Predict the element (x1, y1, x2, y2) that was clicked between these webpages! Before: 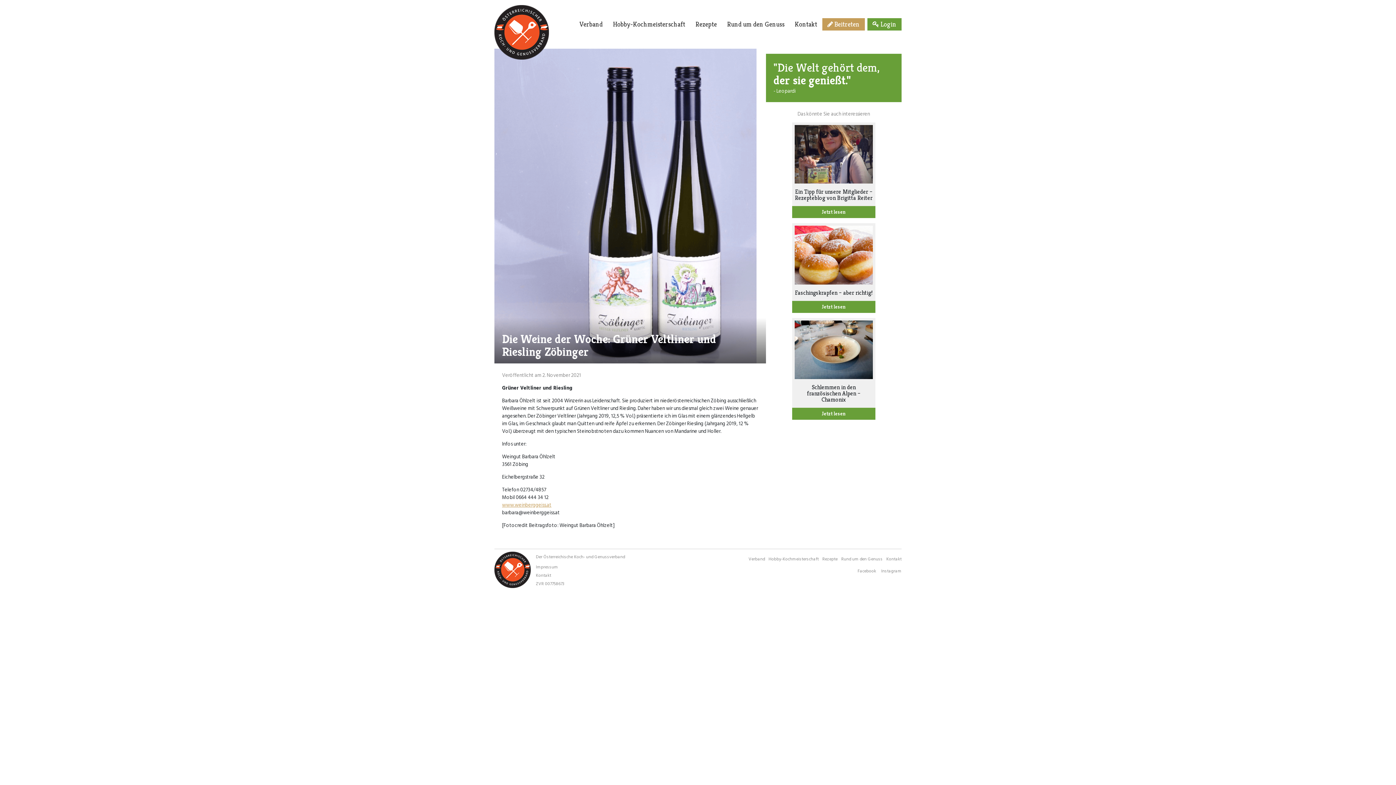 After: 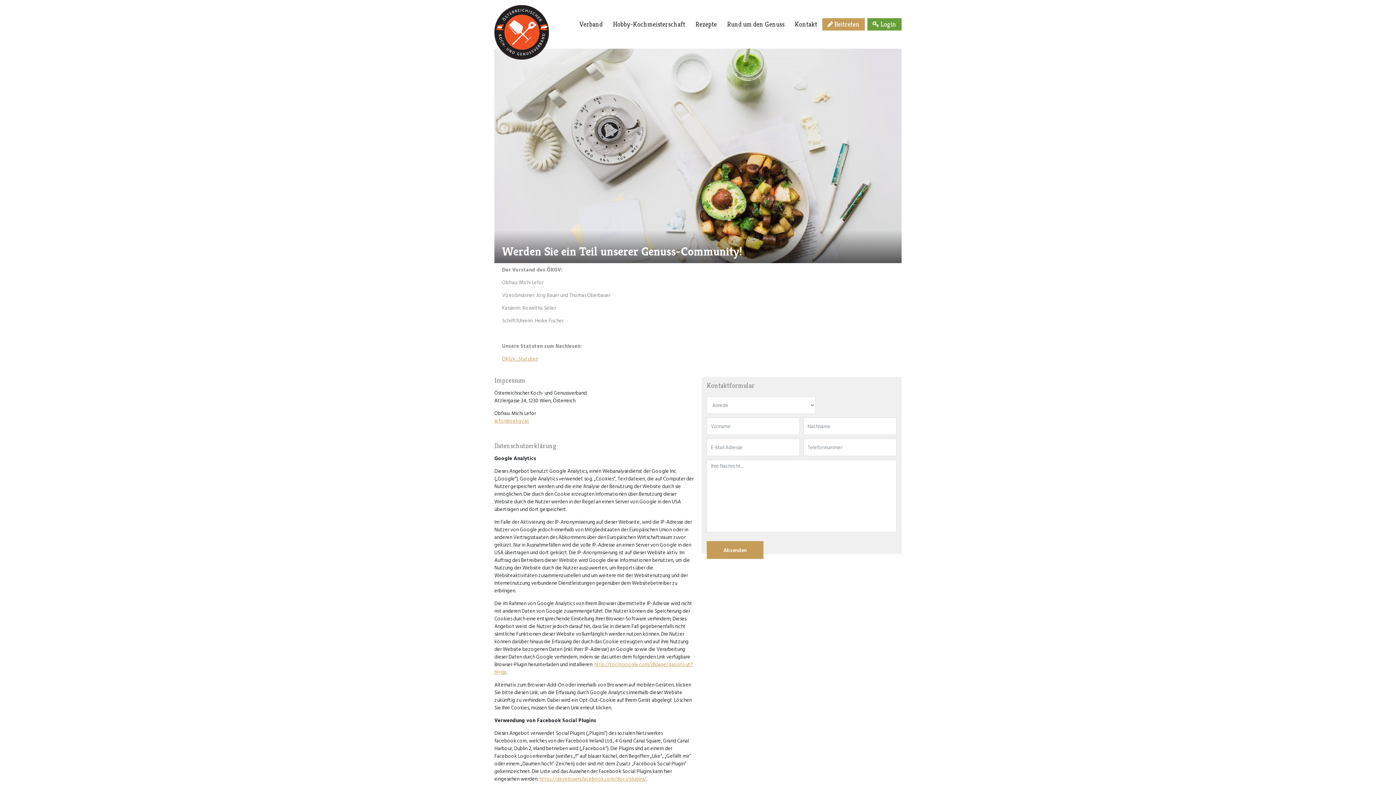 Action: bbox: (886, 555, 901, 562) label: Kontakt